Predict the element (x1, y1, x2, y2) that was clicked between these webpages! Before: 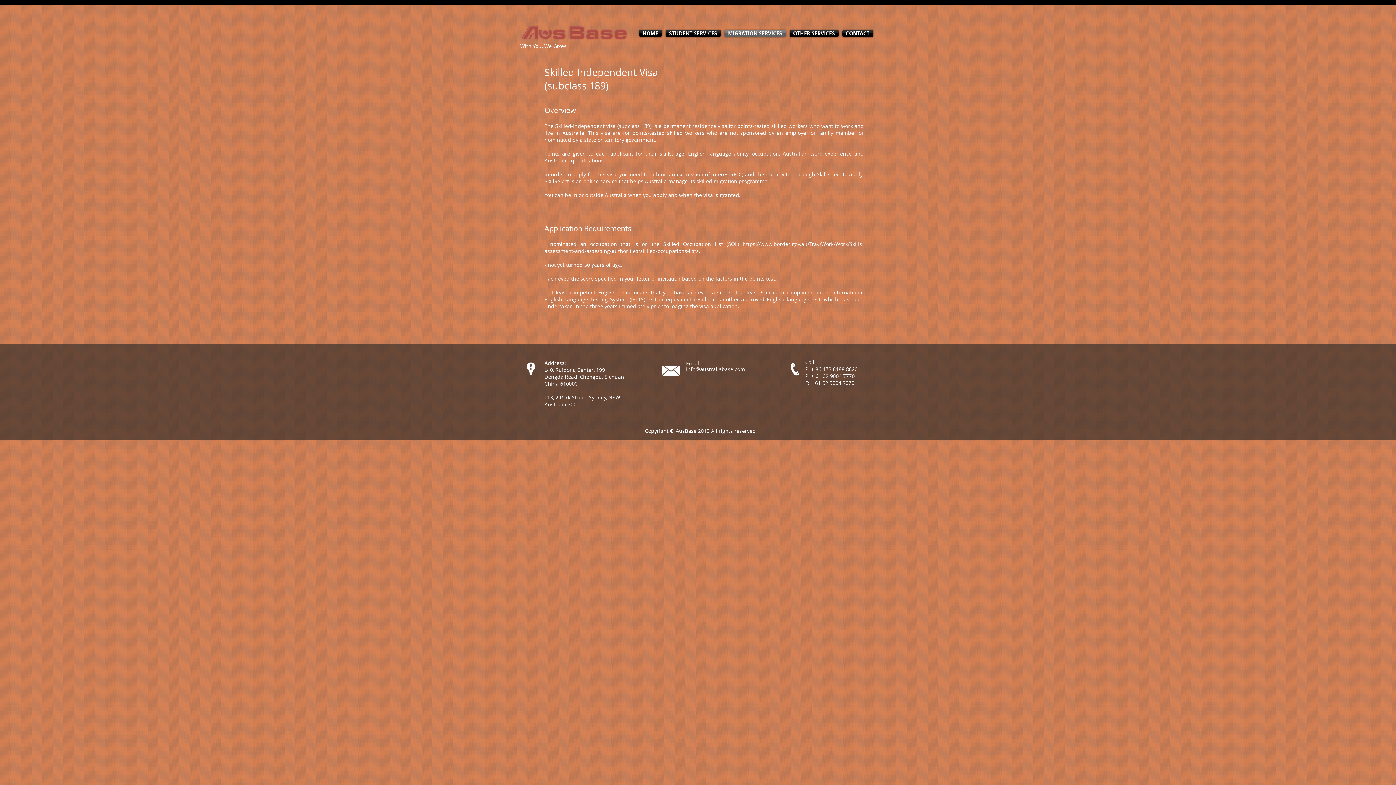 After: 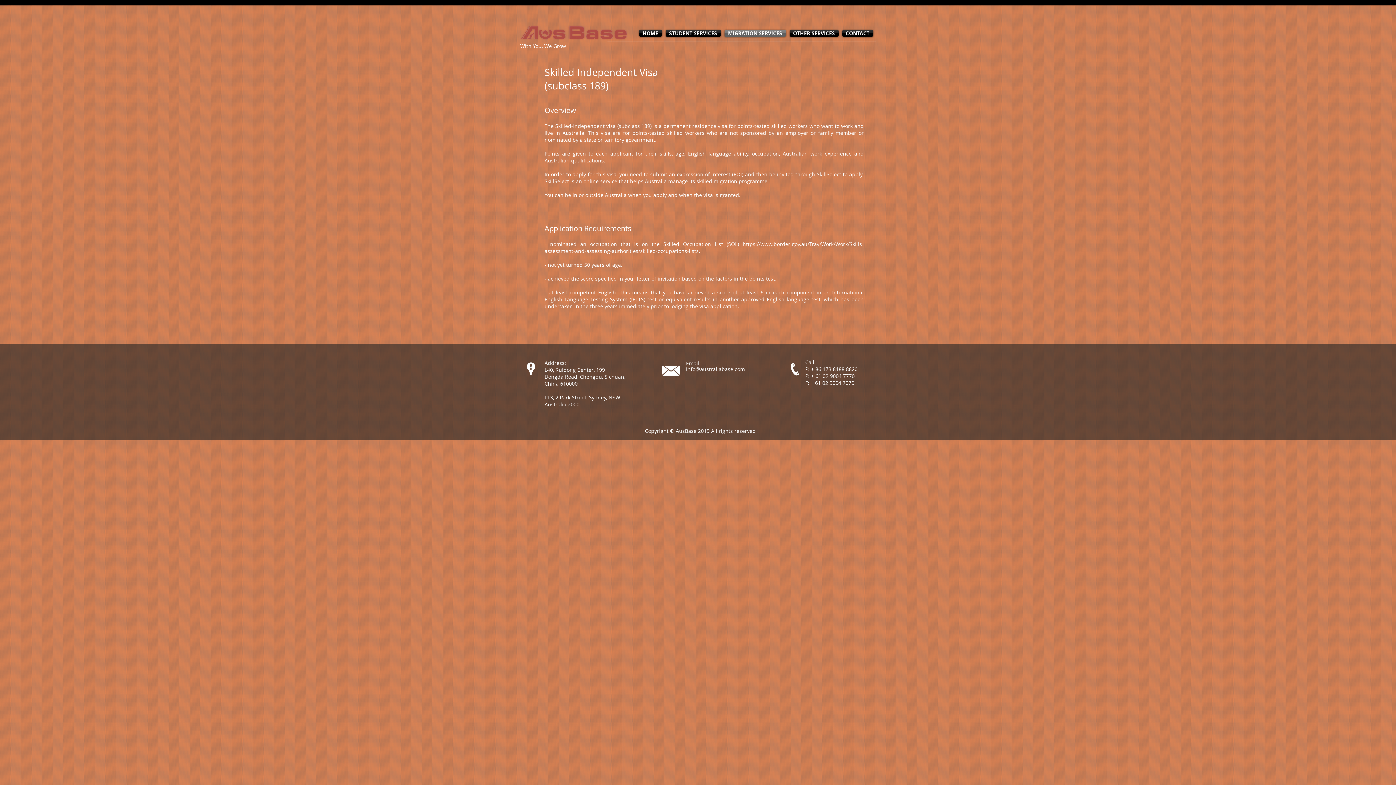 Action: label: info@australiabase.com bbox: (686, 365, 745, 372)